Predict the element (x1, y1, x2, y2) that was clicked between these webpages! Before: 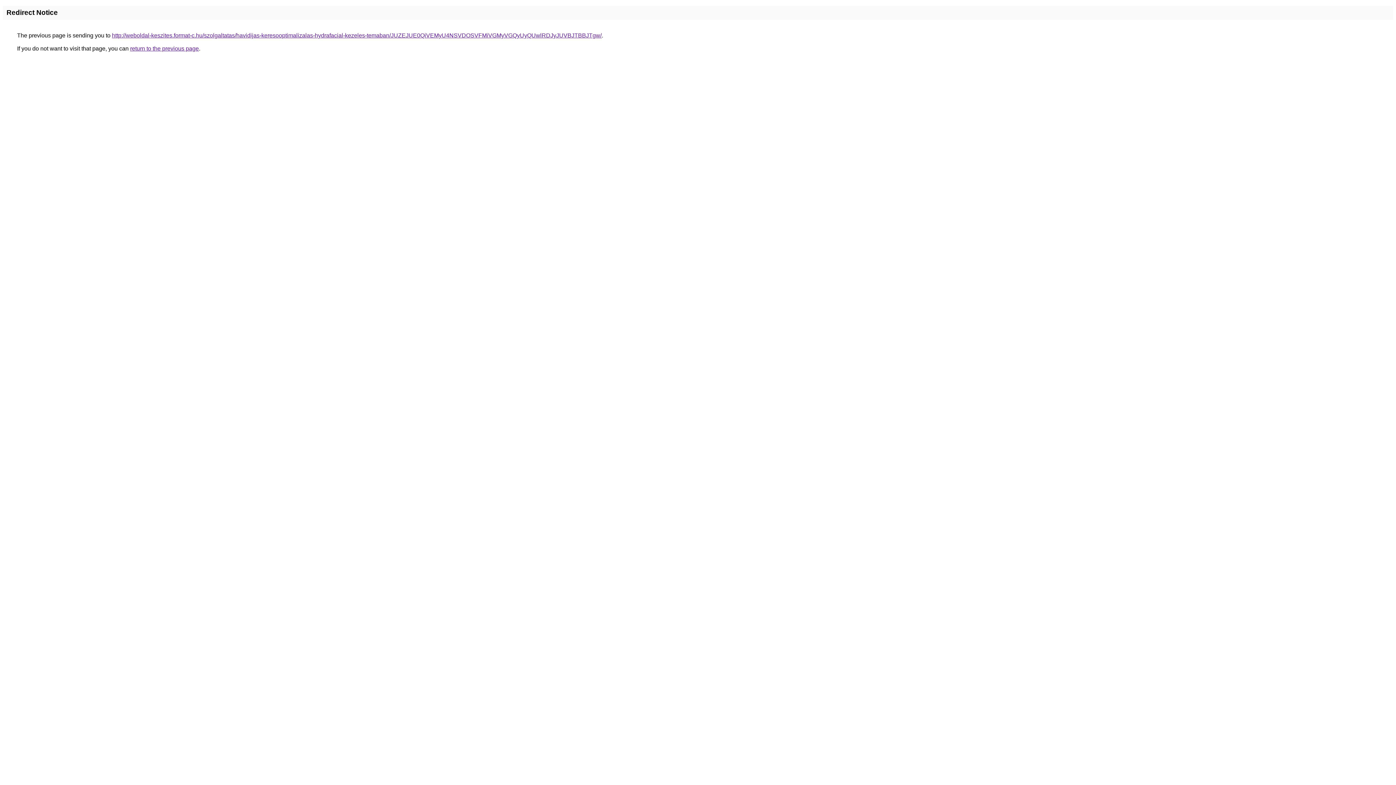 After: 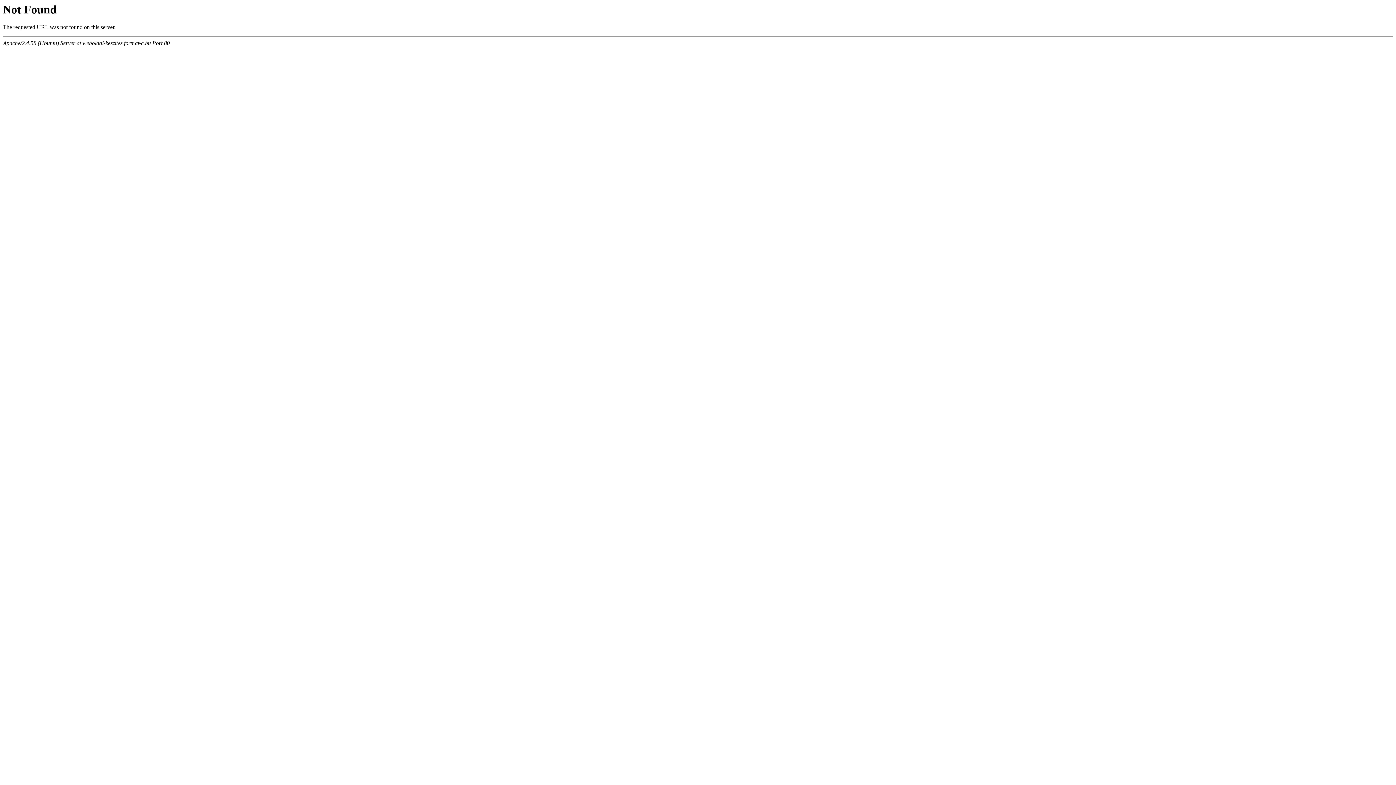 Action: bbox: (112, 32, 601, 38) label: http://weboldal-keszites.format-c.hu/szolgaltatas/havidijas-keresooptimalizalas-hydrafacial-kezeles-temaban/JUZEJUE0QiVEMyU4NSVDOSVFMiVGMyVGQyUyQUwlRDJyJUVBJTBBJTgw/